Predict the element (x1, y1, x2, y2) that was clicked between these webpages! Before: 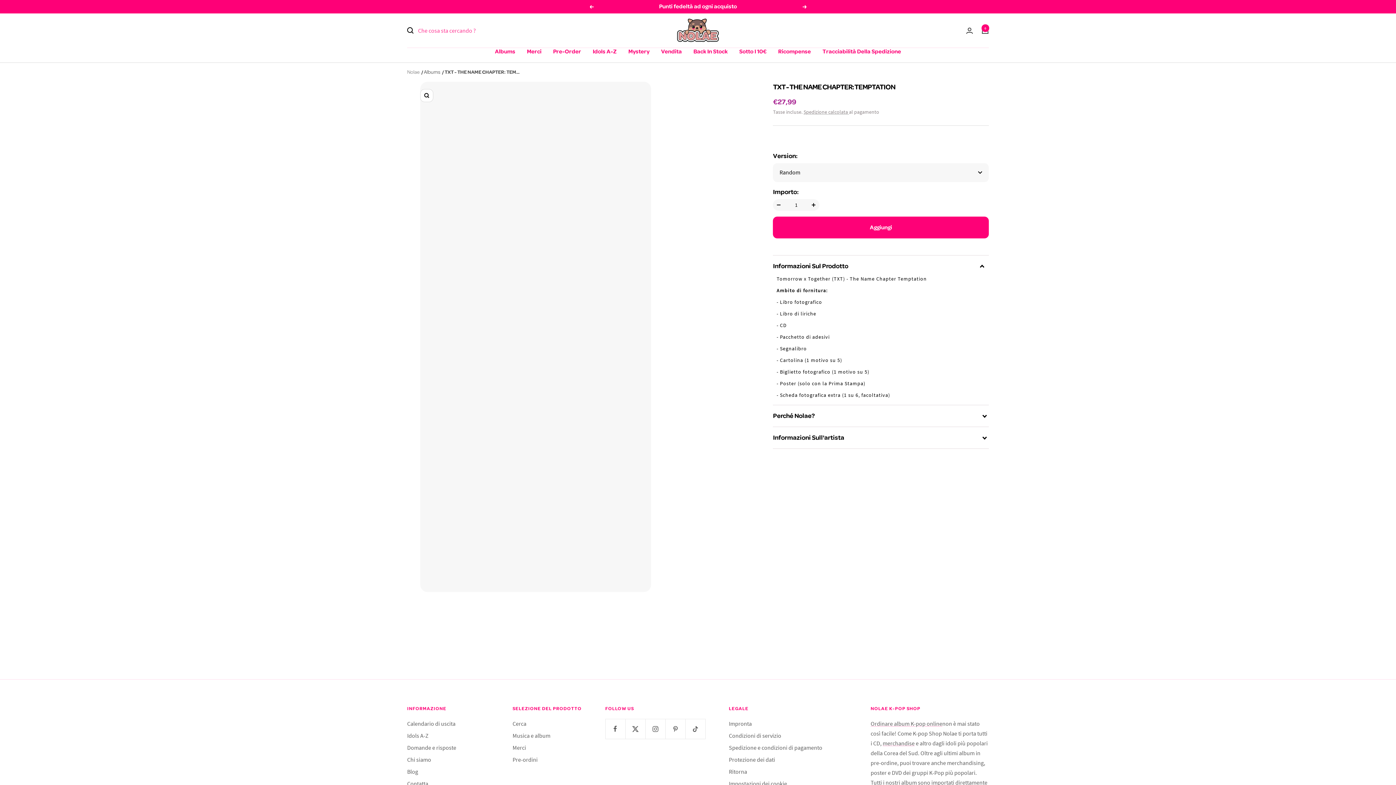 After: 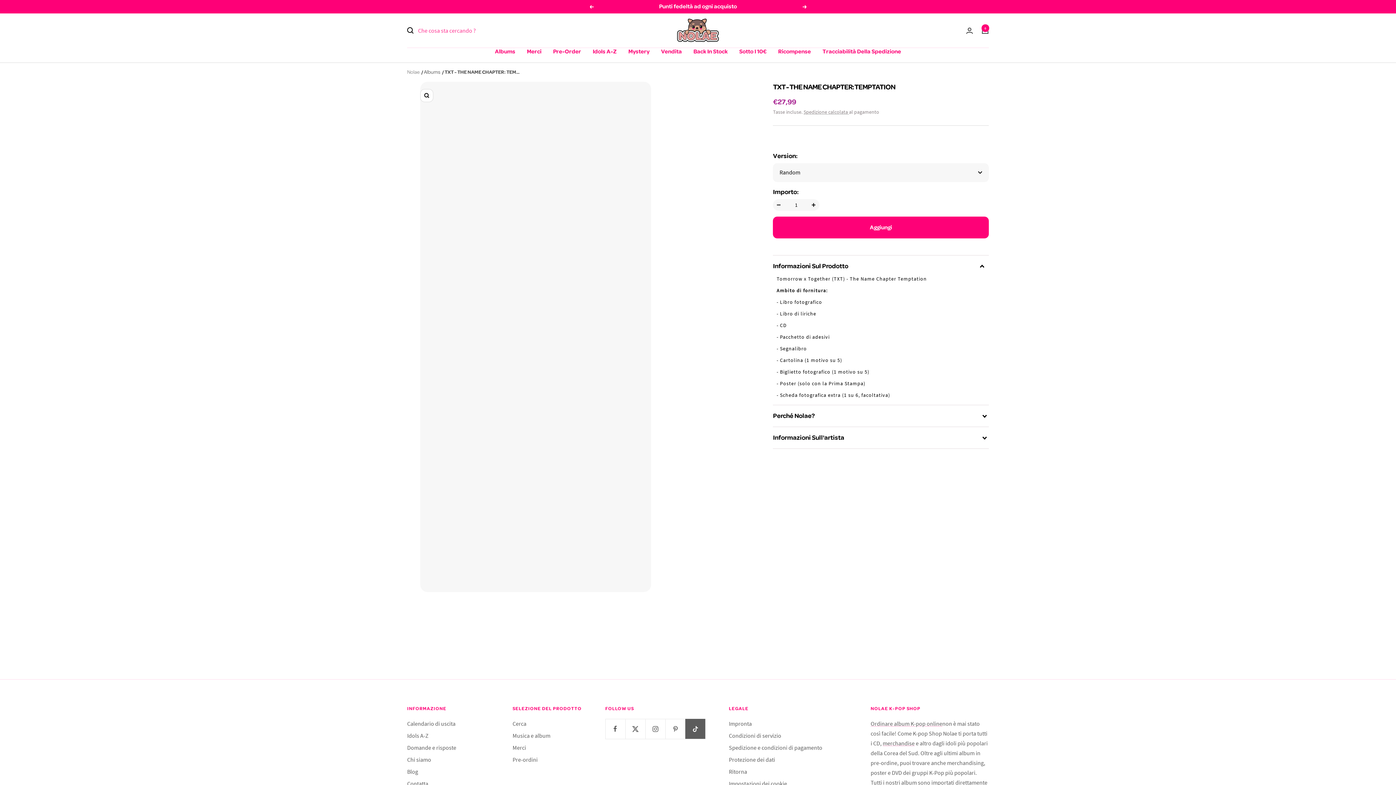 Action: bbox: (685, 719, 705, 739) label: Seguici su TikTok